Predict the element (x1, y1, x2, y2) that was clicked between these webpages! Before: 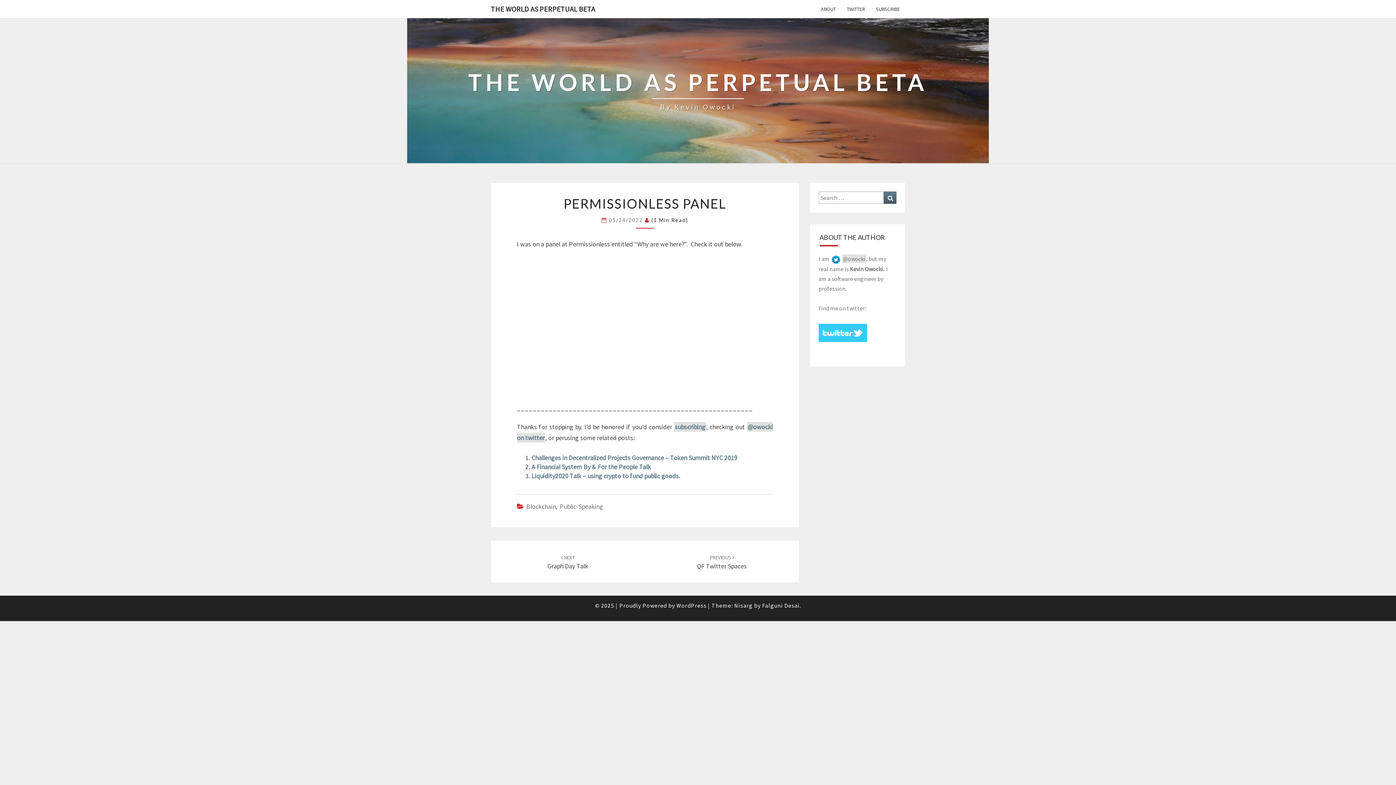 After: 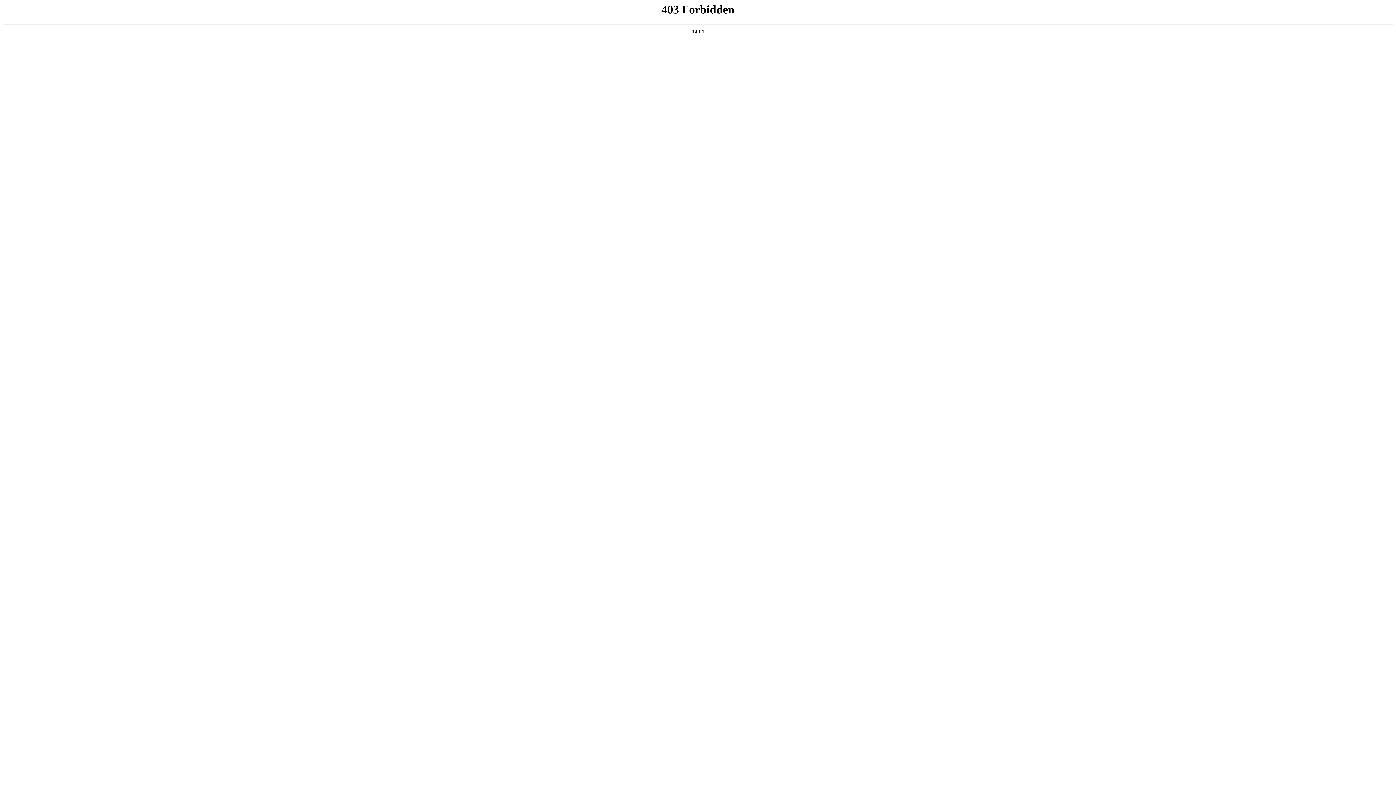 Action: label: WordPress bbox: (676, 602, 706, 609)